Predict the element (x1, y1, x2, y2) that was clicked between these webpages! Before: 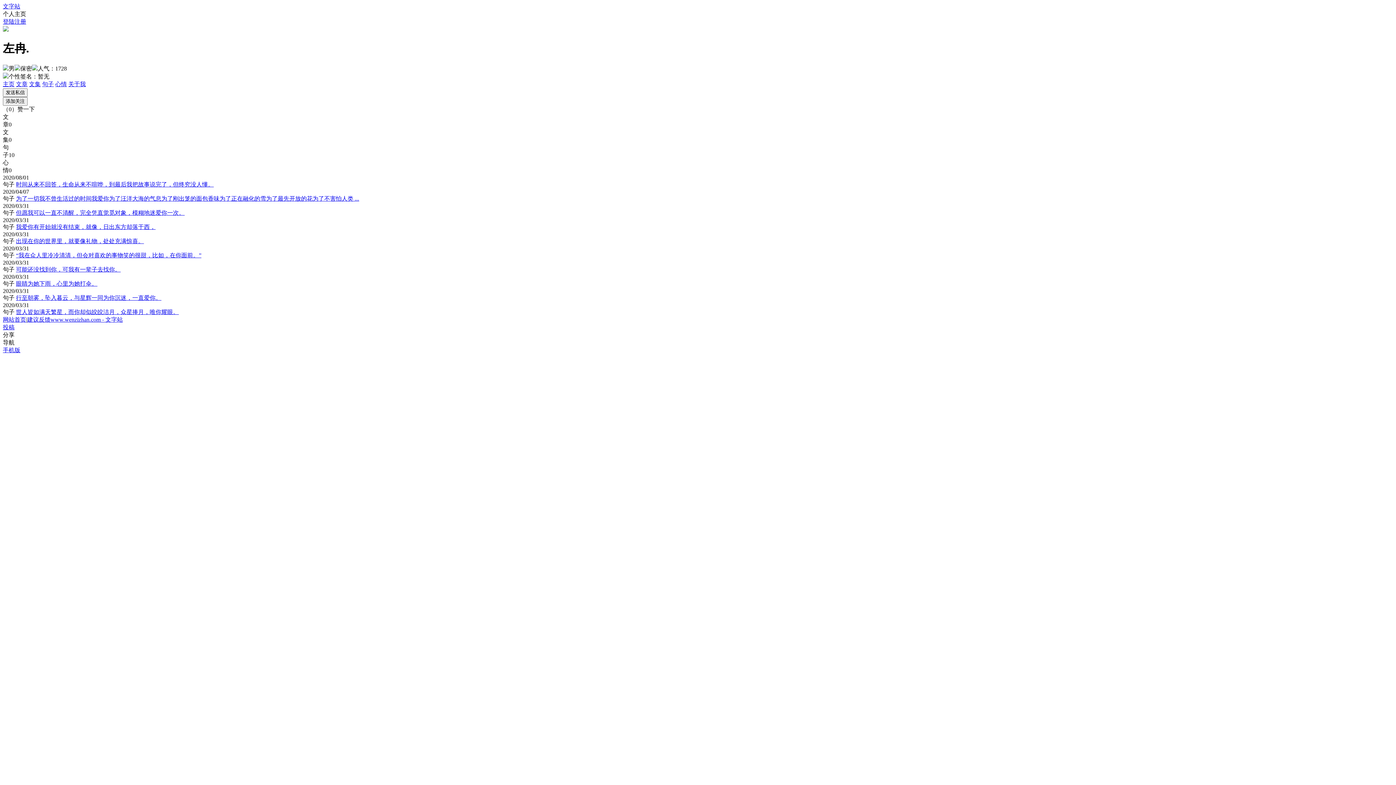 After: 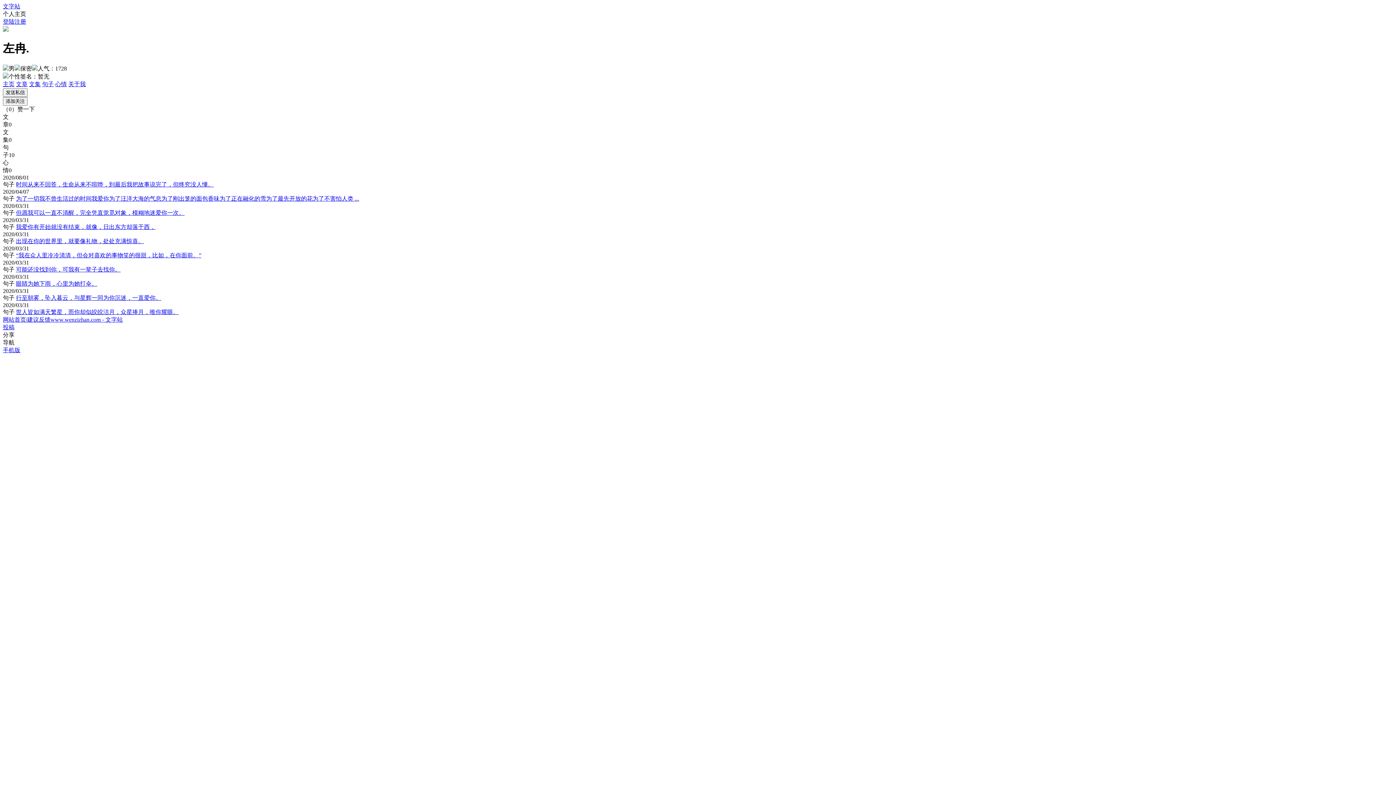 Action: bbox: (14, 18, 26, 24) label: 注册